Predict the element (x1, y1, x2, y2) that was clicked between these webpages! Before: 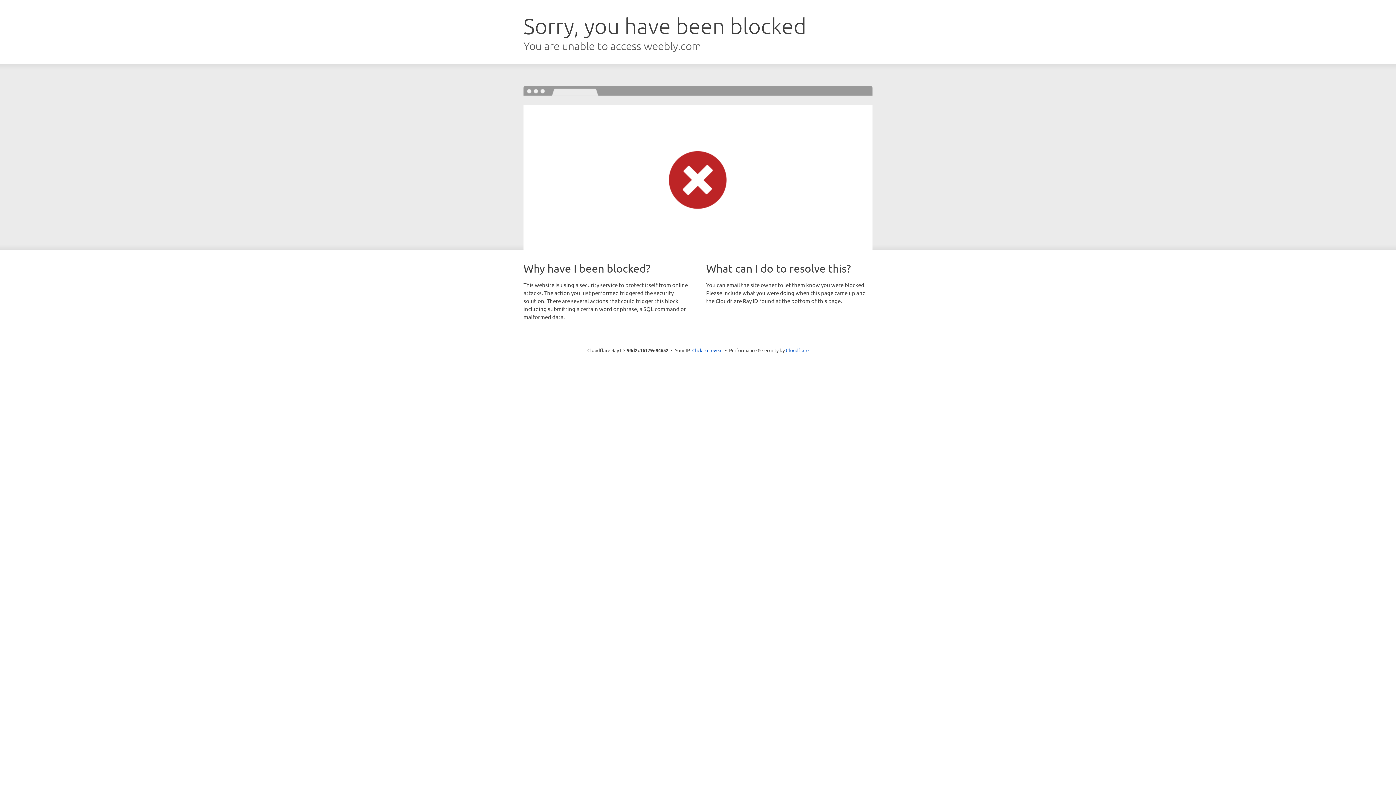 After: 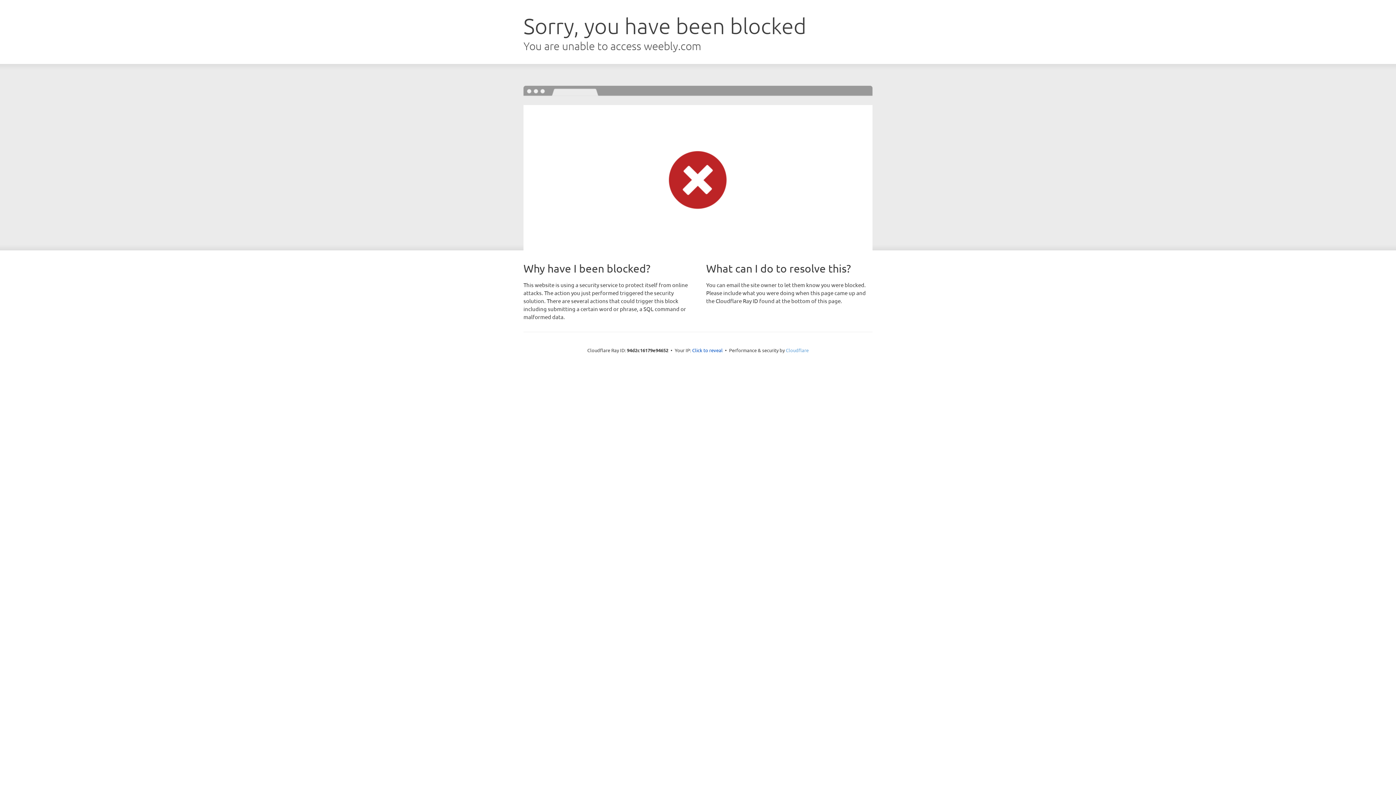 Action: bbox: (786, 347, 808, 353) label: Cloudflare